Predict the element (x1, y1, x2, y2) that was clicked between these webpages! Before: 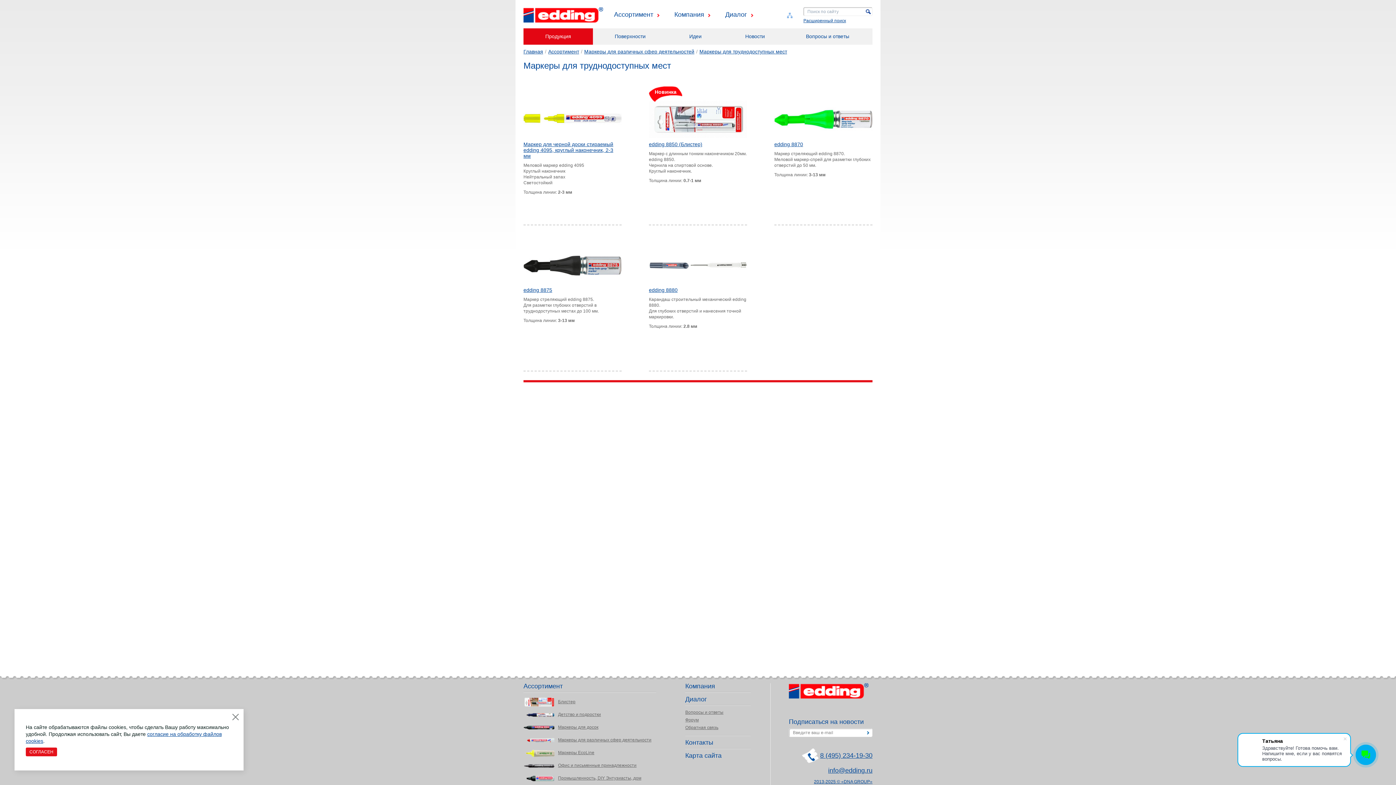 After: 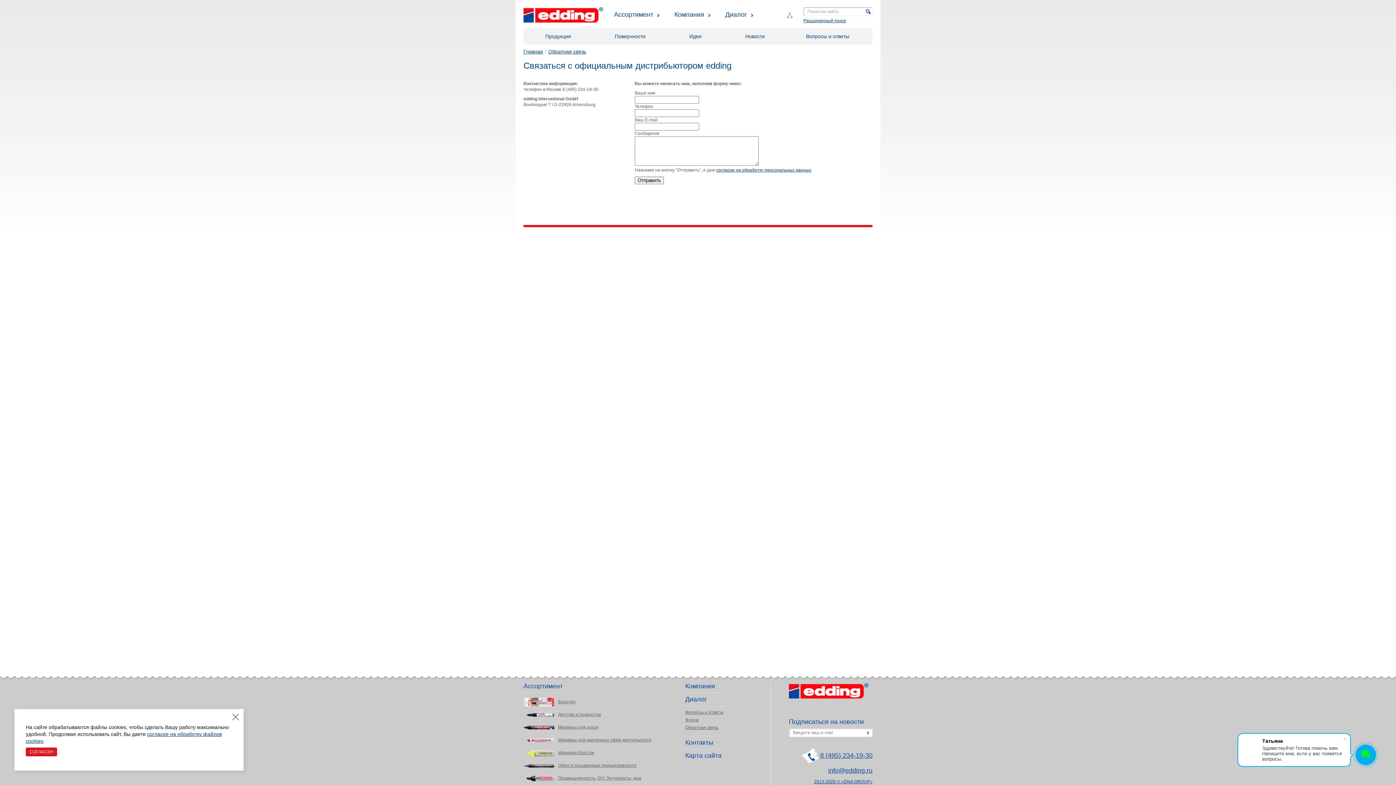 Action: bbox: (685, 739, 713, 746) label: Контакты